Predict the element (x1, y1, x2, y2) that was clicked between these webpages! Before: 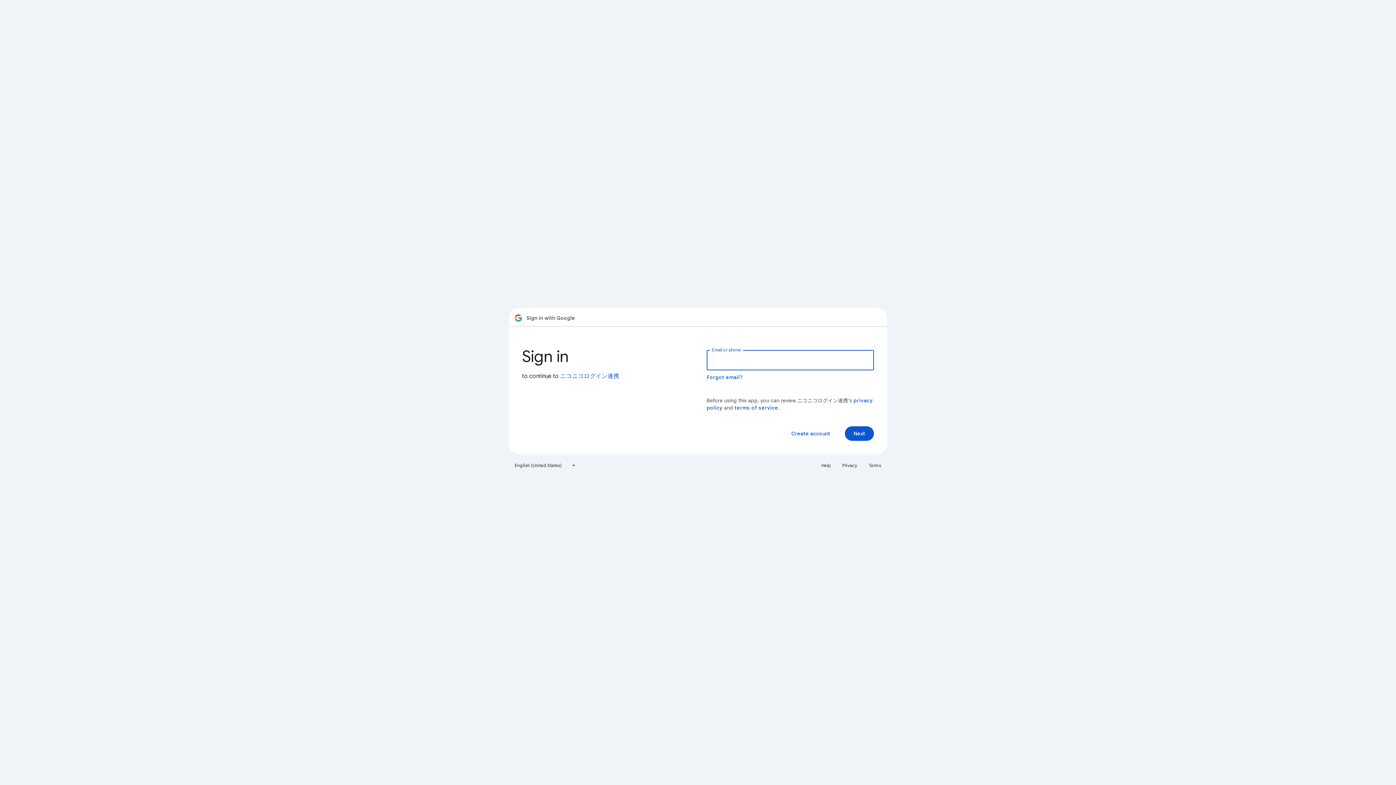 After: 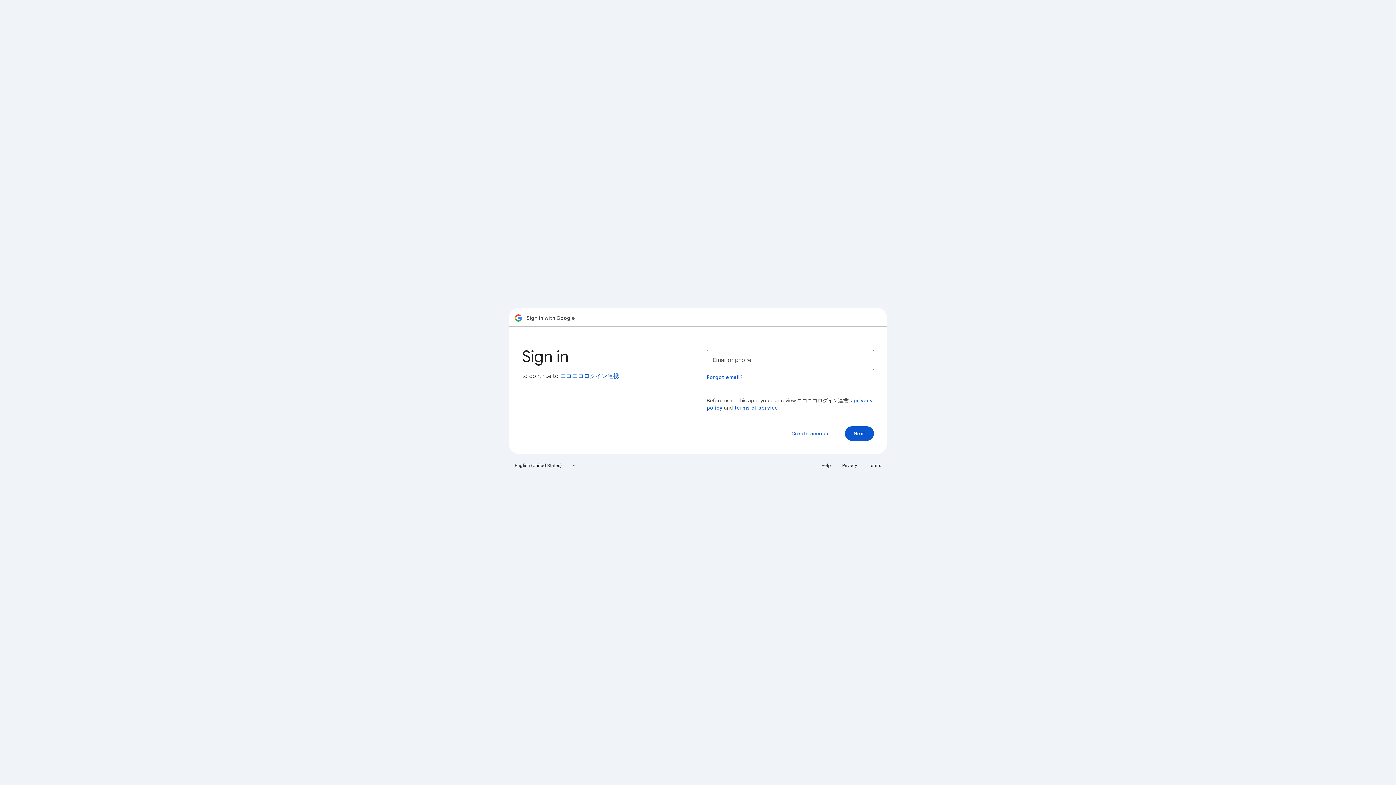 Action: label: Help bbox: (817, 460, 835, 471)